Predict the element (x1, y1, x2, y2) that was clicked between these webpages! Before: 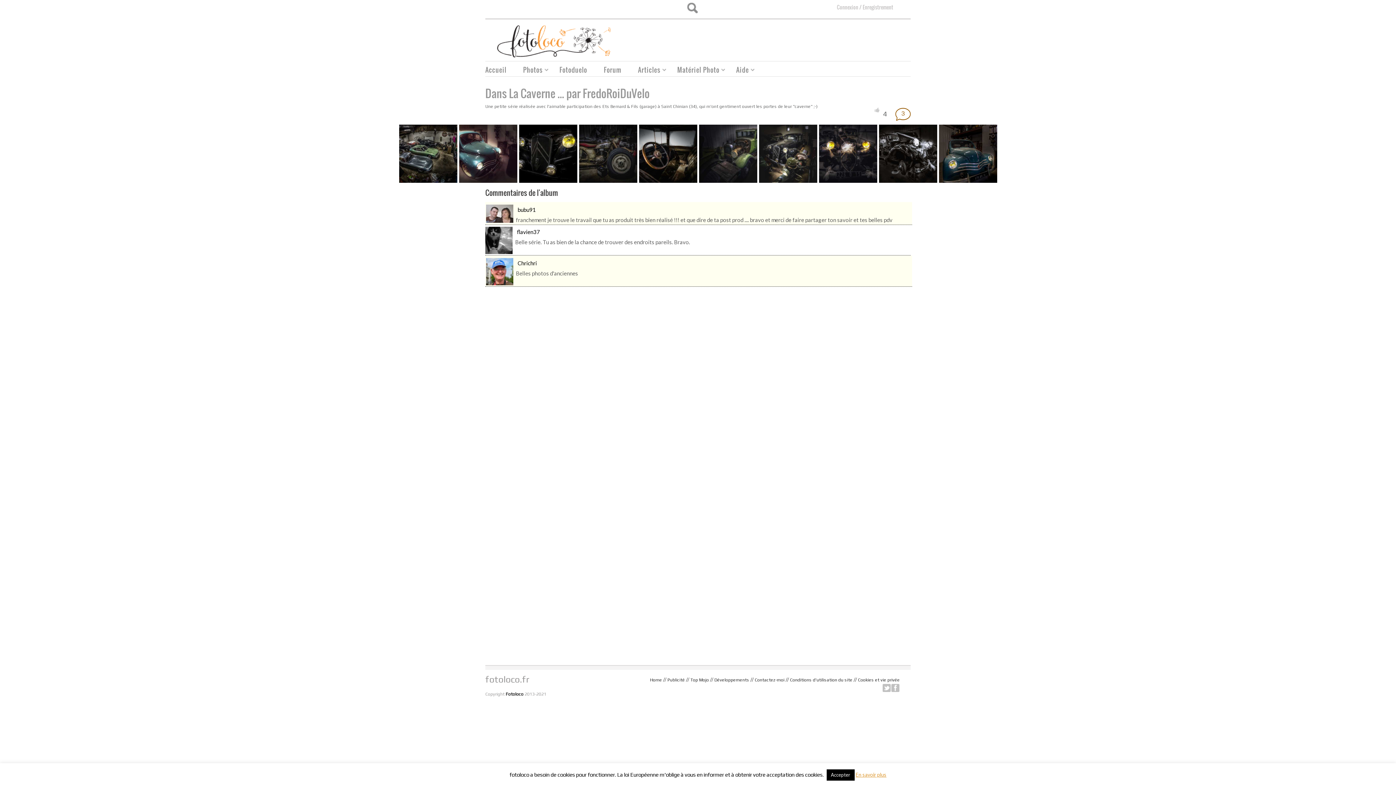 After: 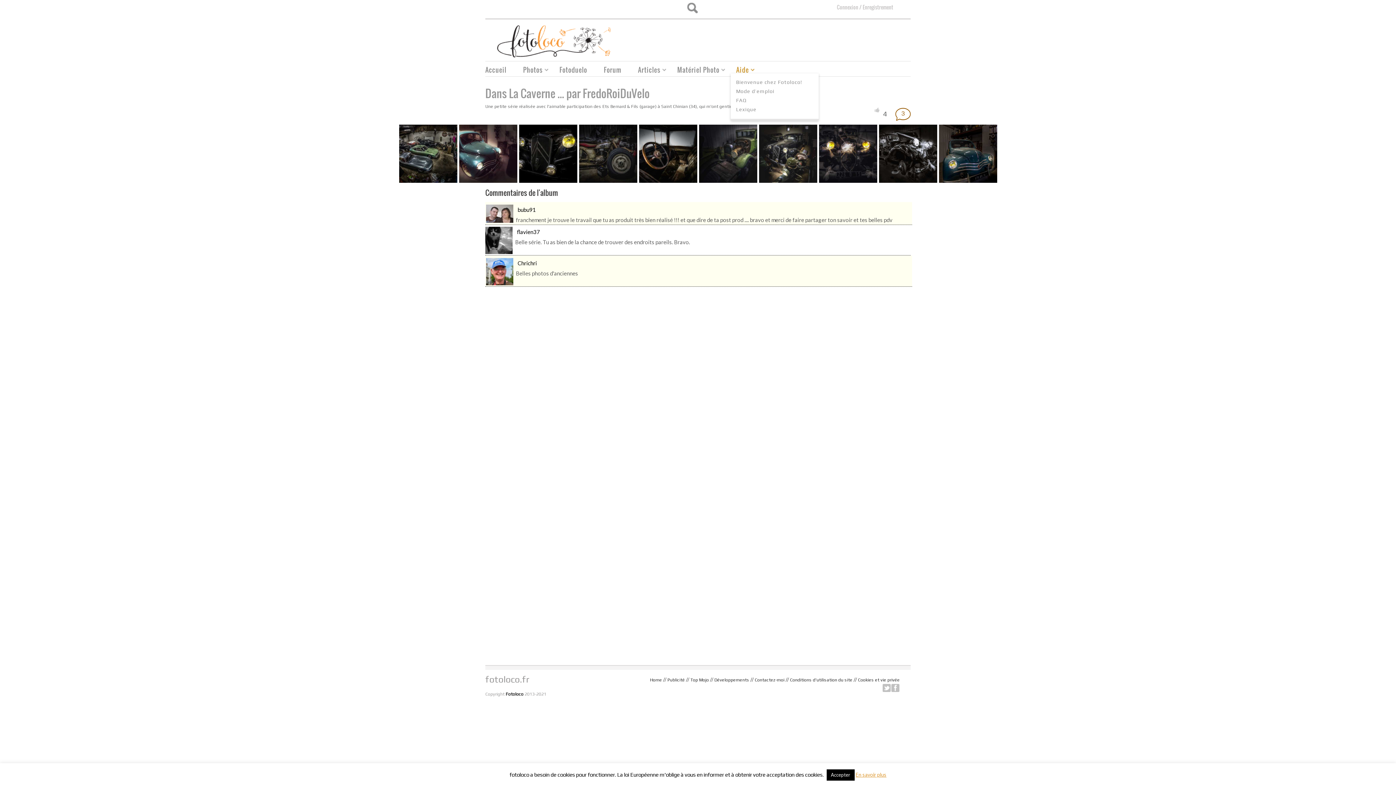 Action: bbox: (730, 61, 760, 76) label: Aide
»